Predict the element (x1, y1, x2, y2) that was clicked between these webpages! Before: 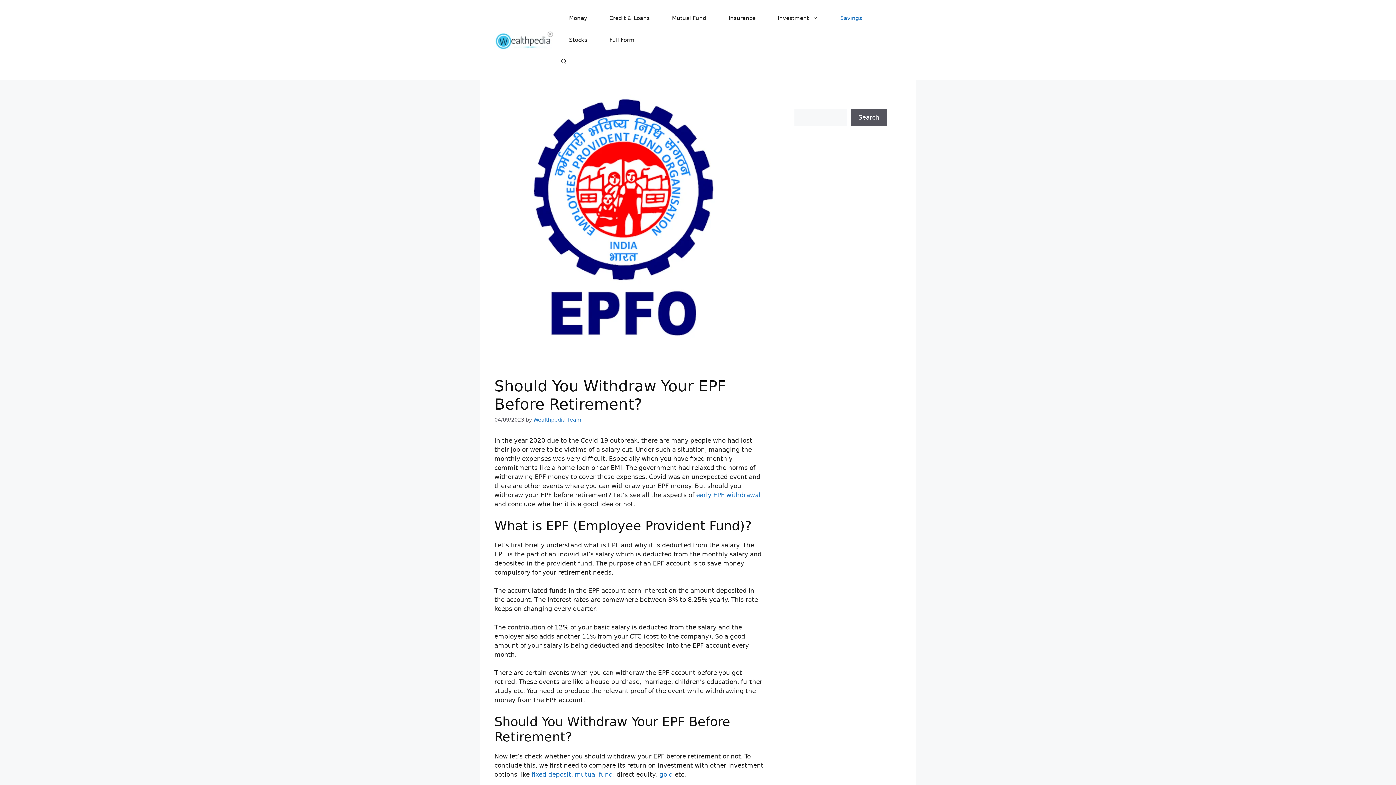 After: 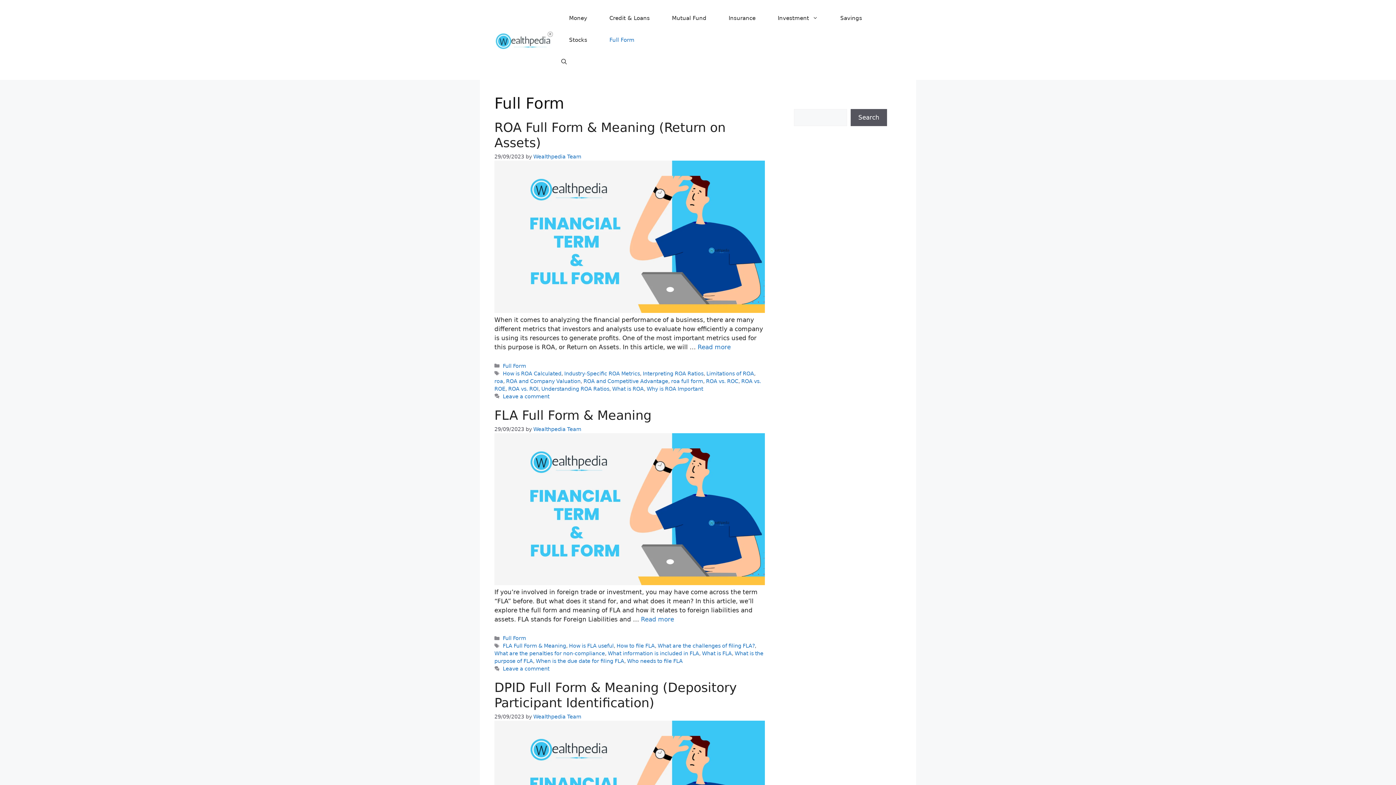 Action: bbox: (602, 29, 641, 50) label: Full Form